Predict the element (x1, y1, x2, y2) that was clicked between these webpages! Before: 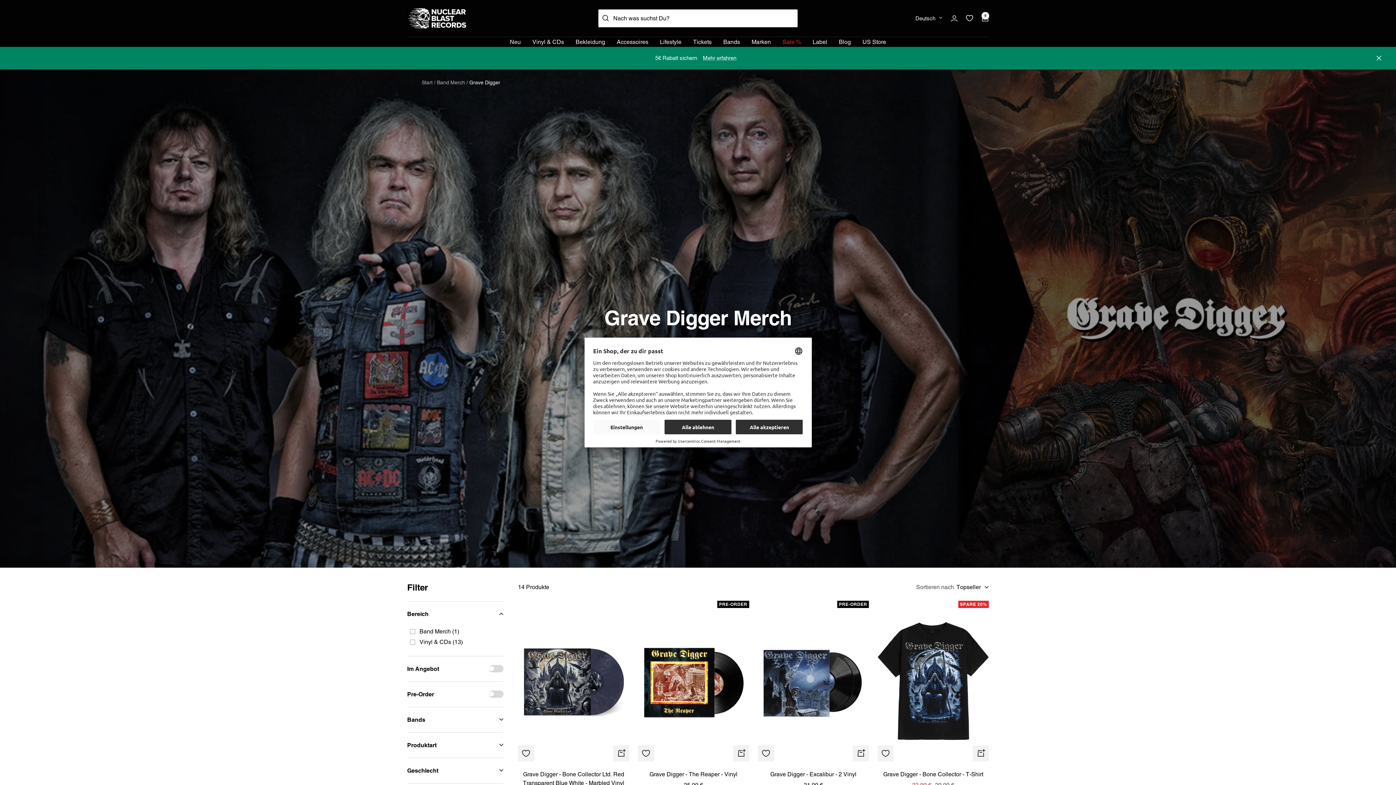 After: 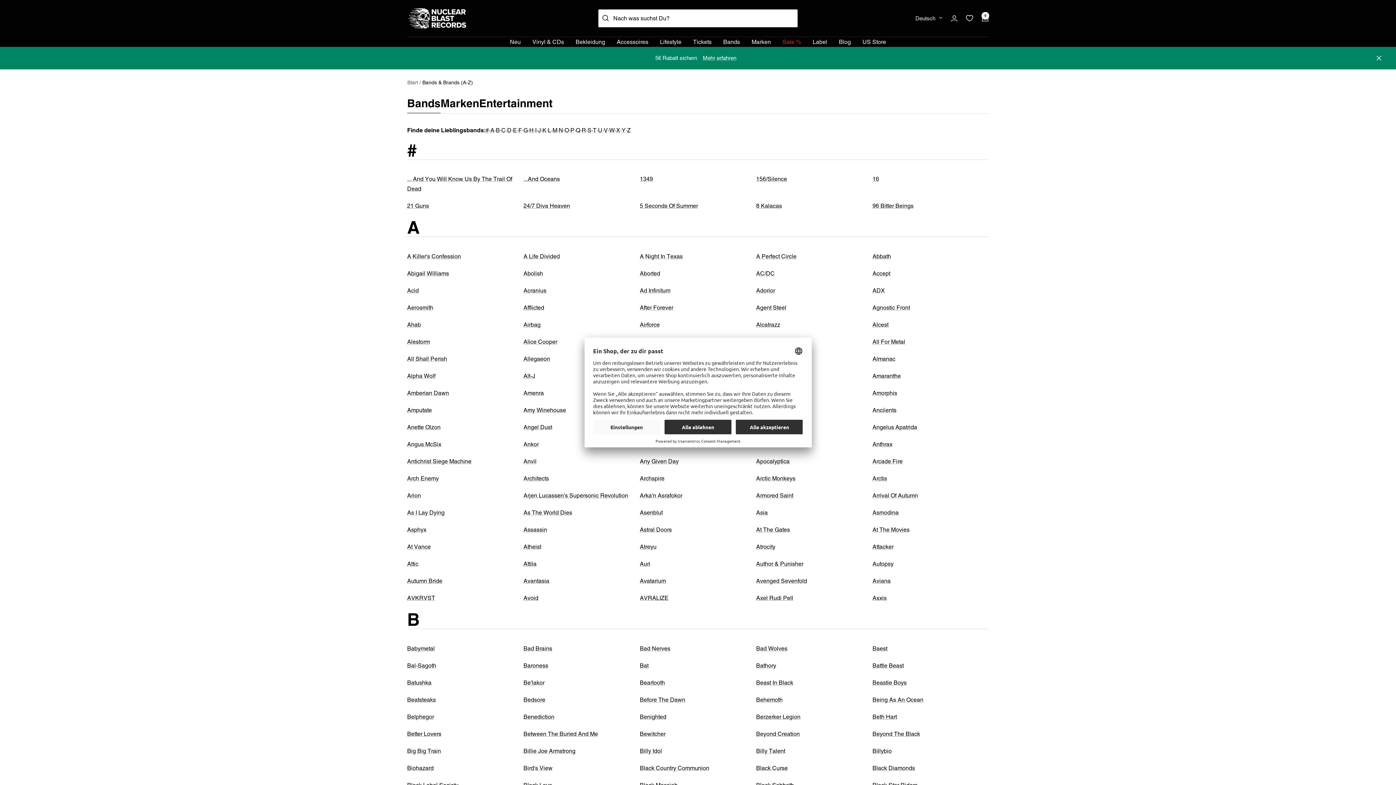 Action: bbox: (723, 36, 740, 46) label: Bands